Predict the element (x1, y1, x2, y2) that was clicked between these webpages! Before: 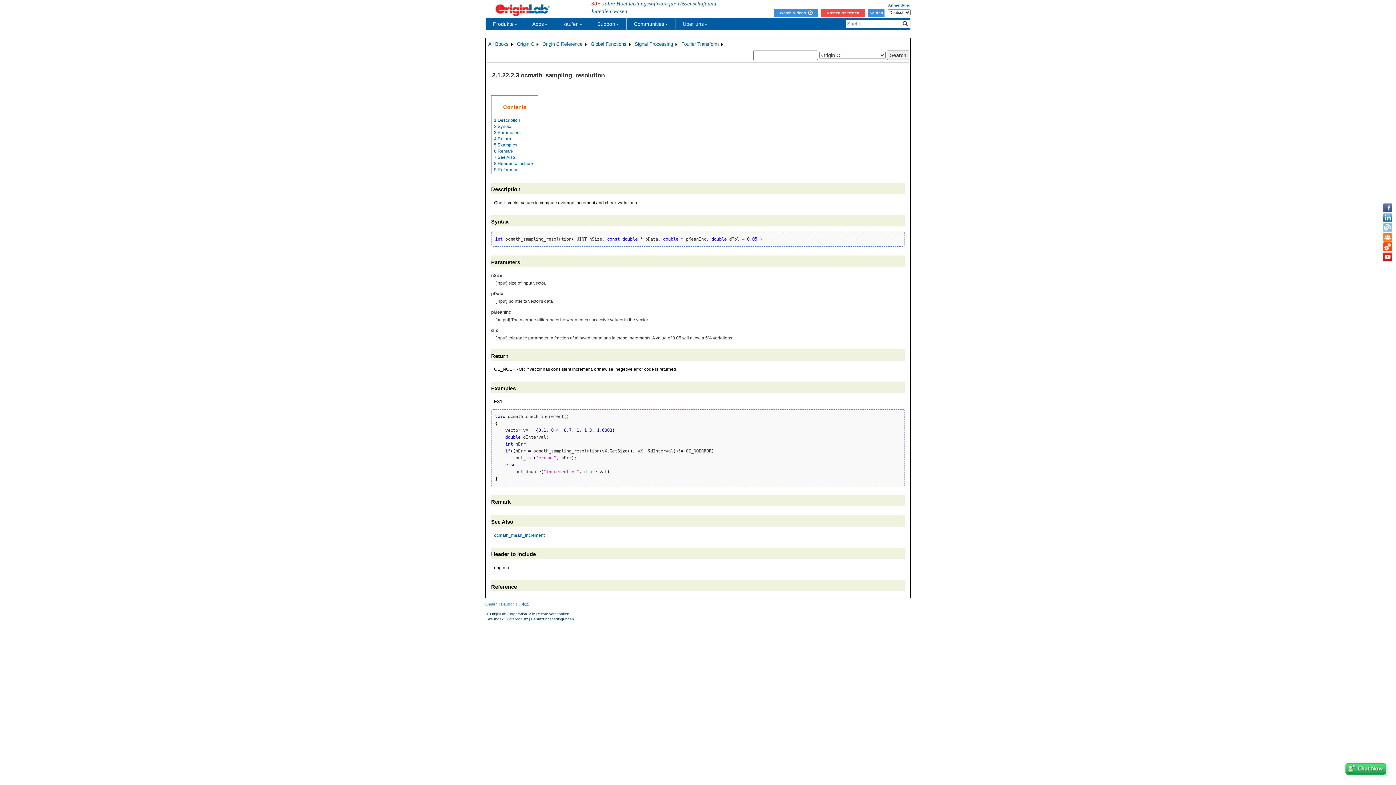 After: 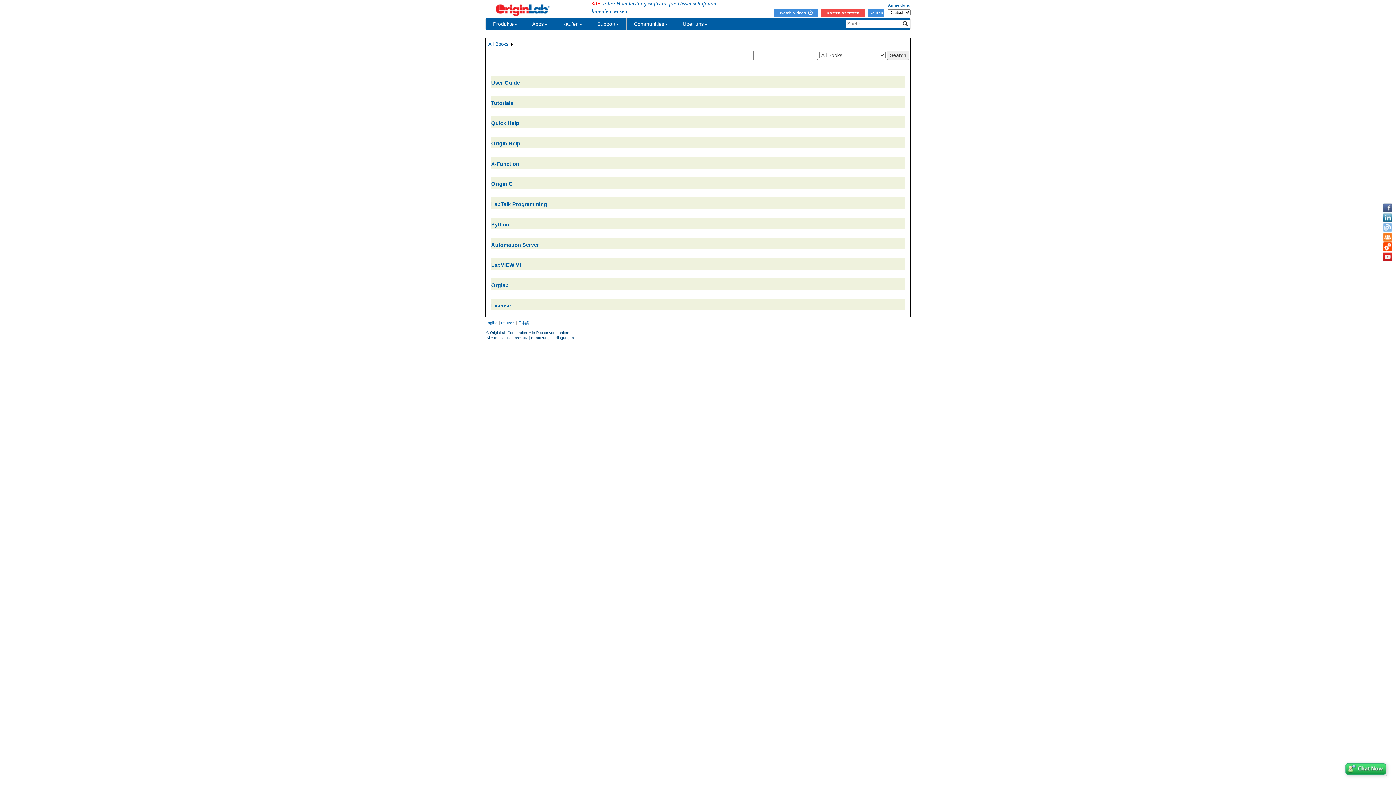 Action: label: All Books bbox: (487, 40, 509, 48)